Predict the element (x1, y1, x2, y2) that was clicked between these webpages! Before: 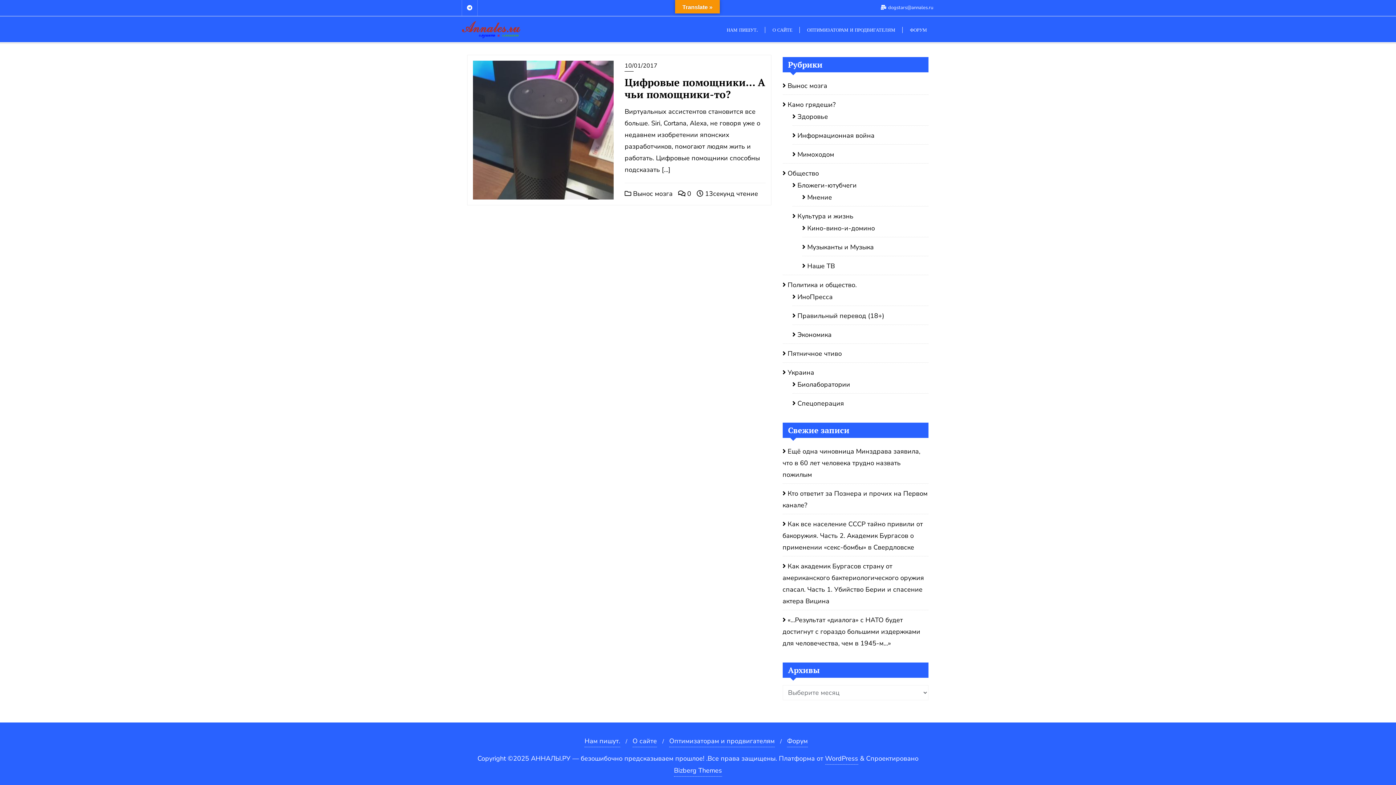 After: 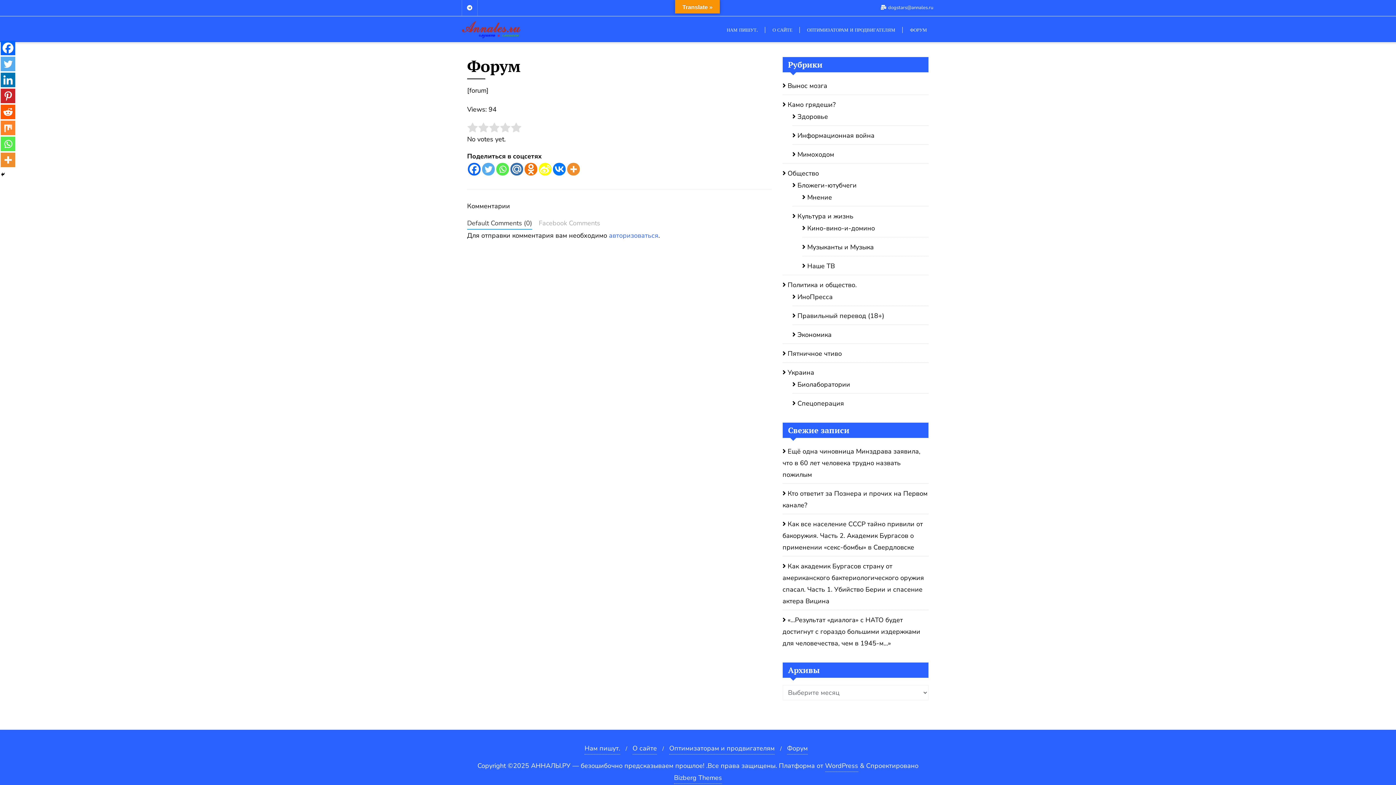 Action: bbox: (787, 735, 808, 747) label: Форум